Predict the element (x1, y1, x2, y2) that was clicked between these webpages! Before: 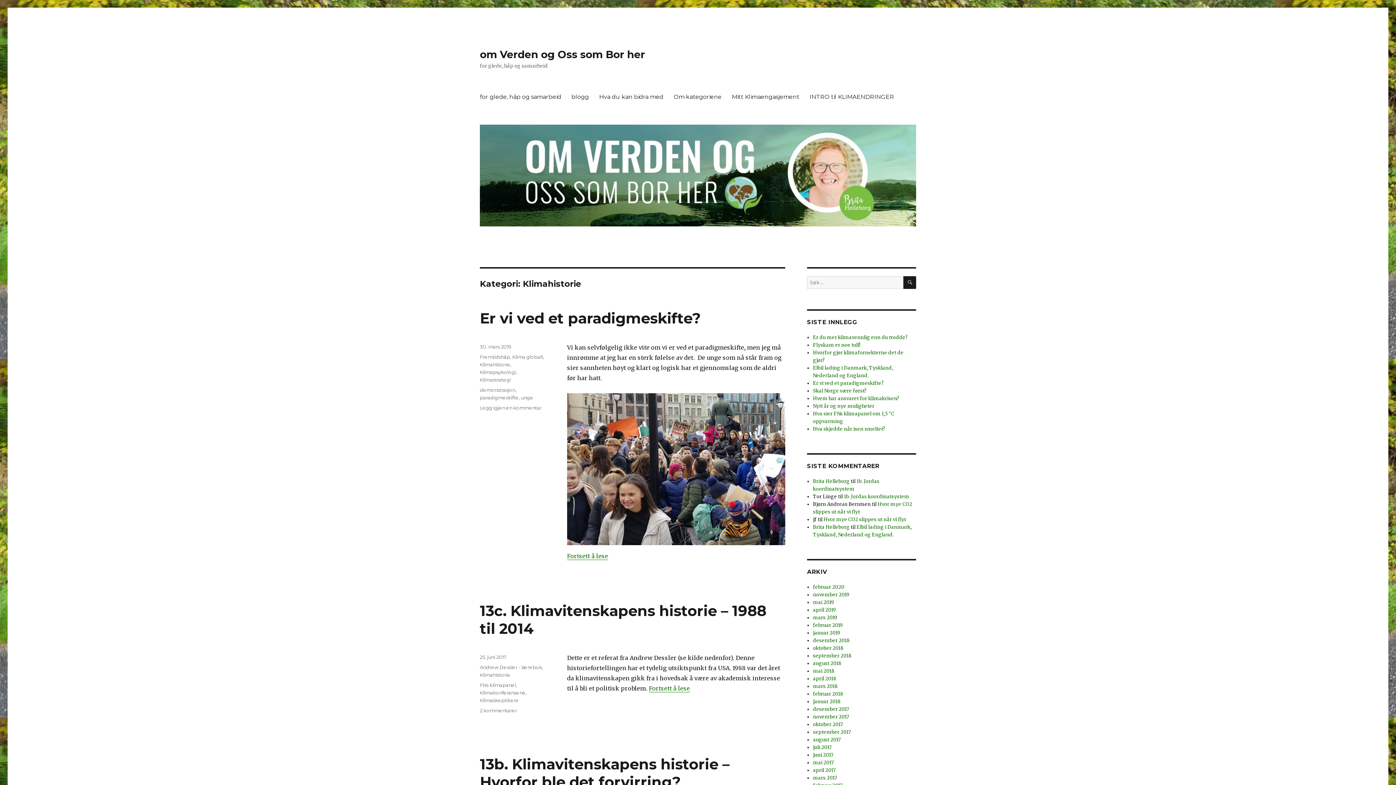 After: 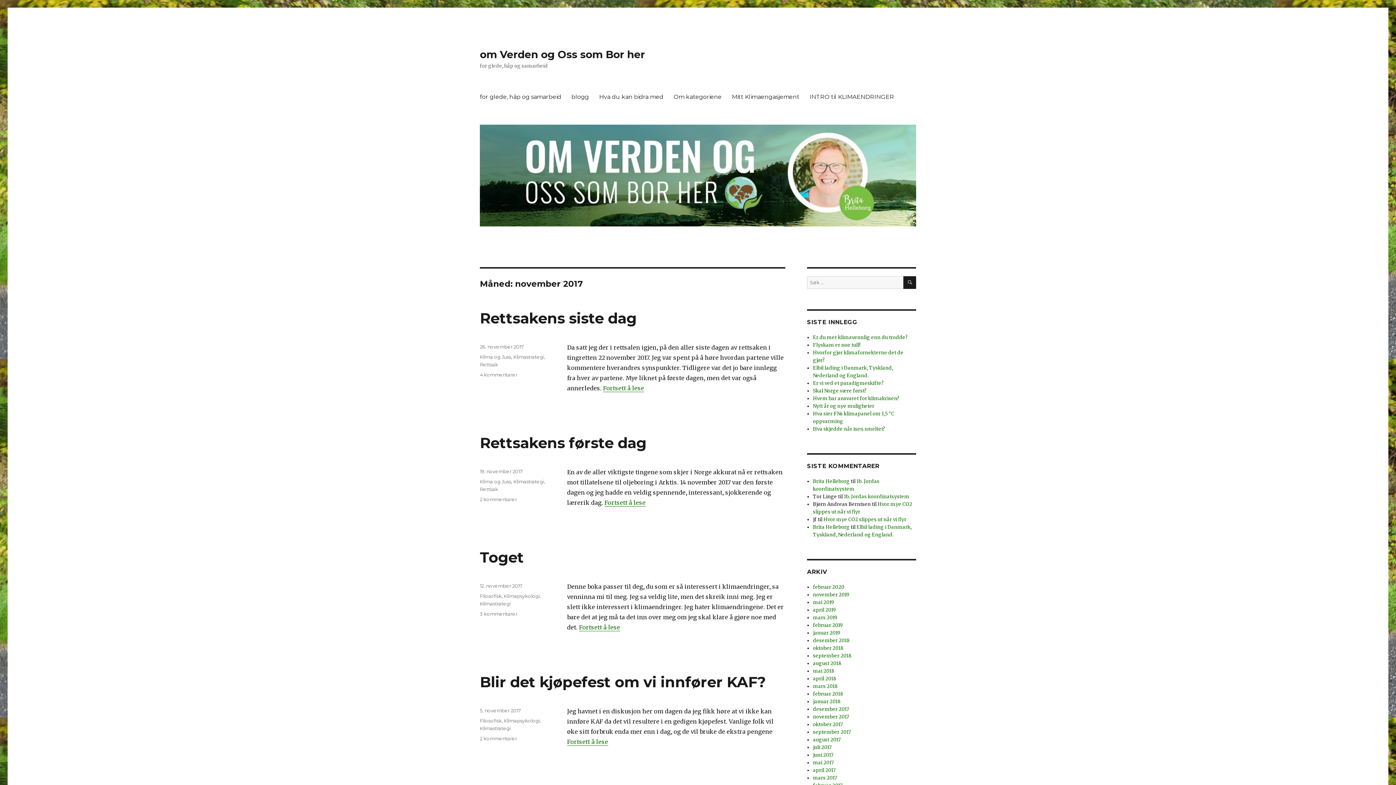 Action: label: november 2017 bbox: (813, 714, 849, 720)